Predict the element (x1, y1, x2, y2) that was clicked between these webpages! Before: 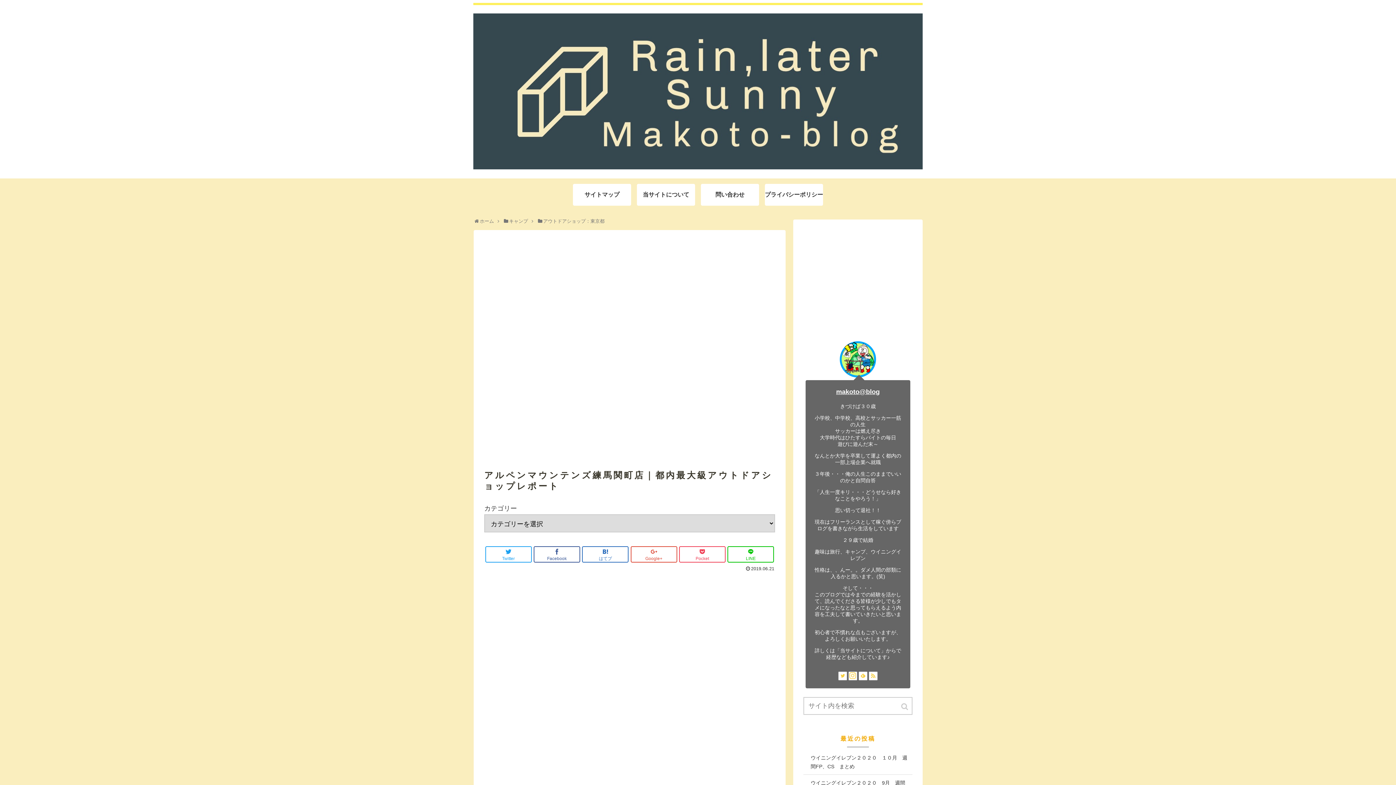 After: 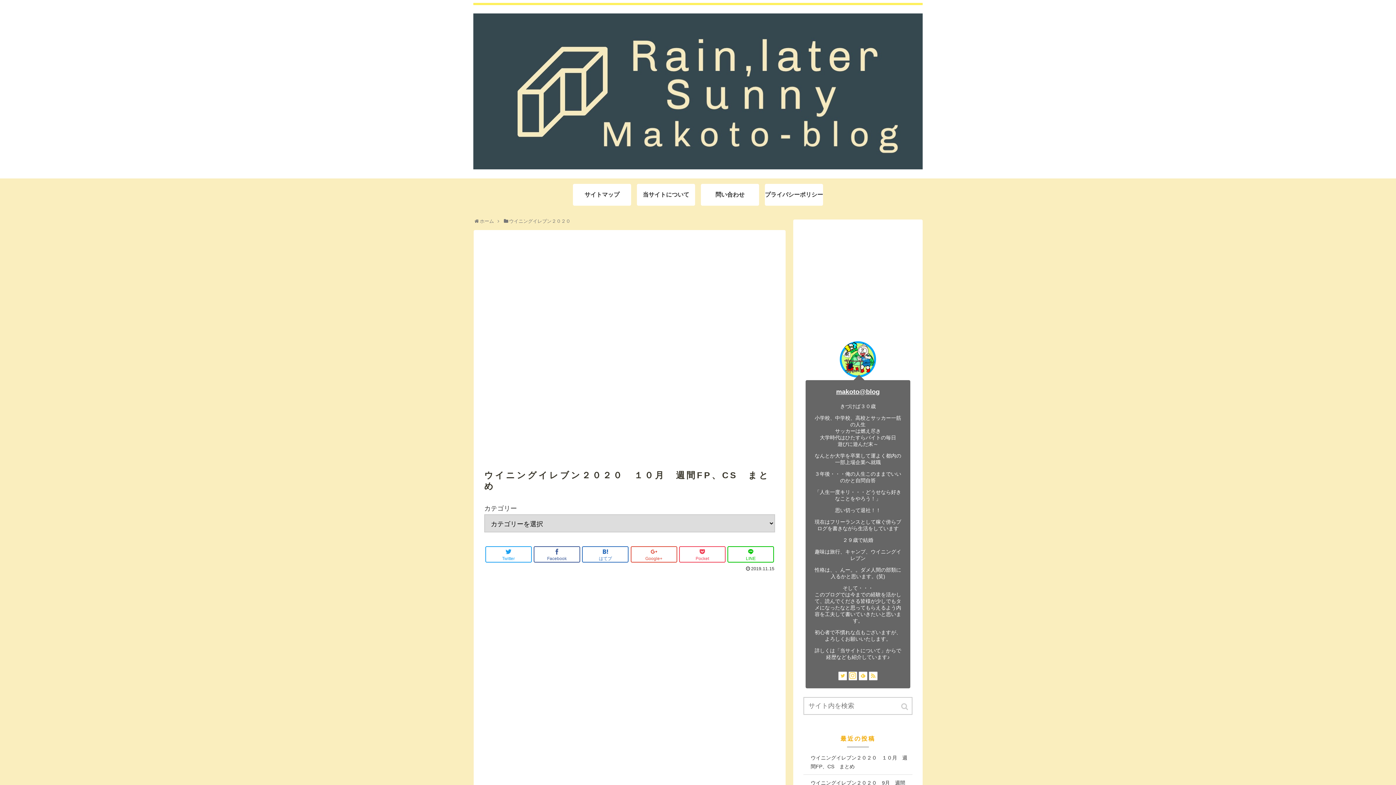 Action: label: ウイニングイレブン２０２０　１０月　週間FP、CS　まとめ bbox: (803, 750, 912, 775)